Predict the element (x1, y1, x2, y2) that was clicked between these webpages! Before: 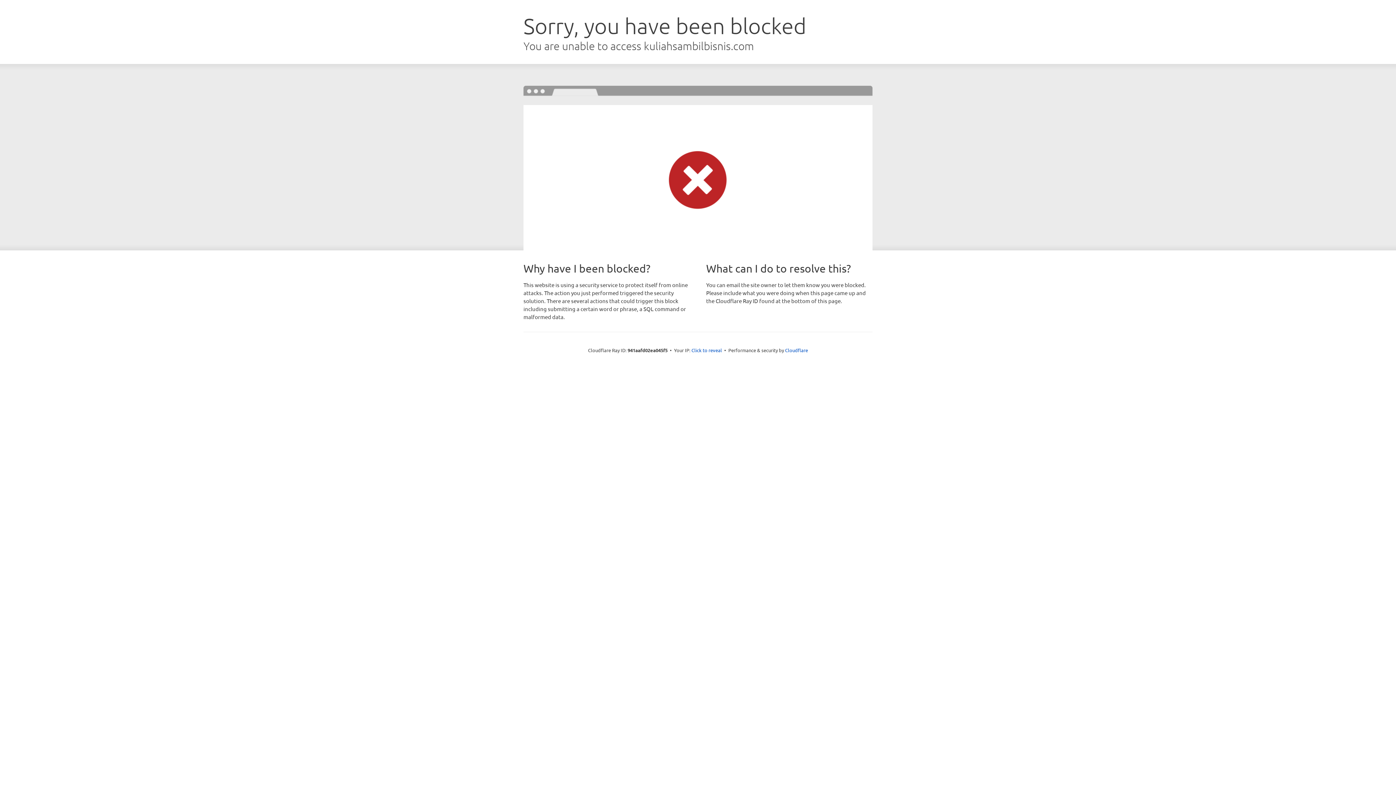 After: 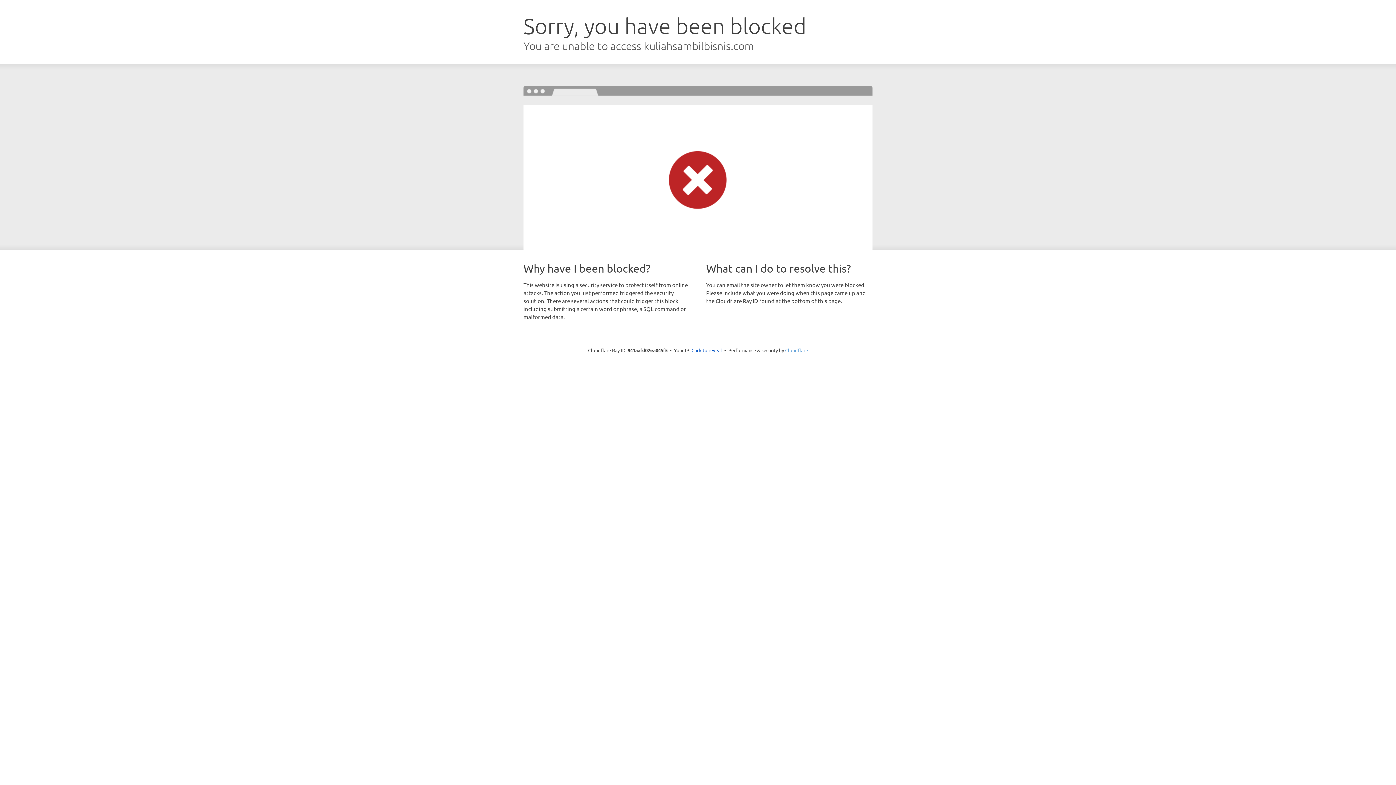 Action: bbox: (785, 347, 808, 353) label: Cloudflare